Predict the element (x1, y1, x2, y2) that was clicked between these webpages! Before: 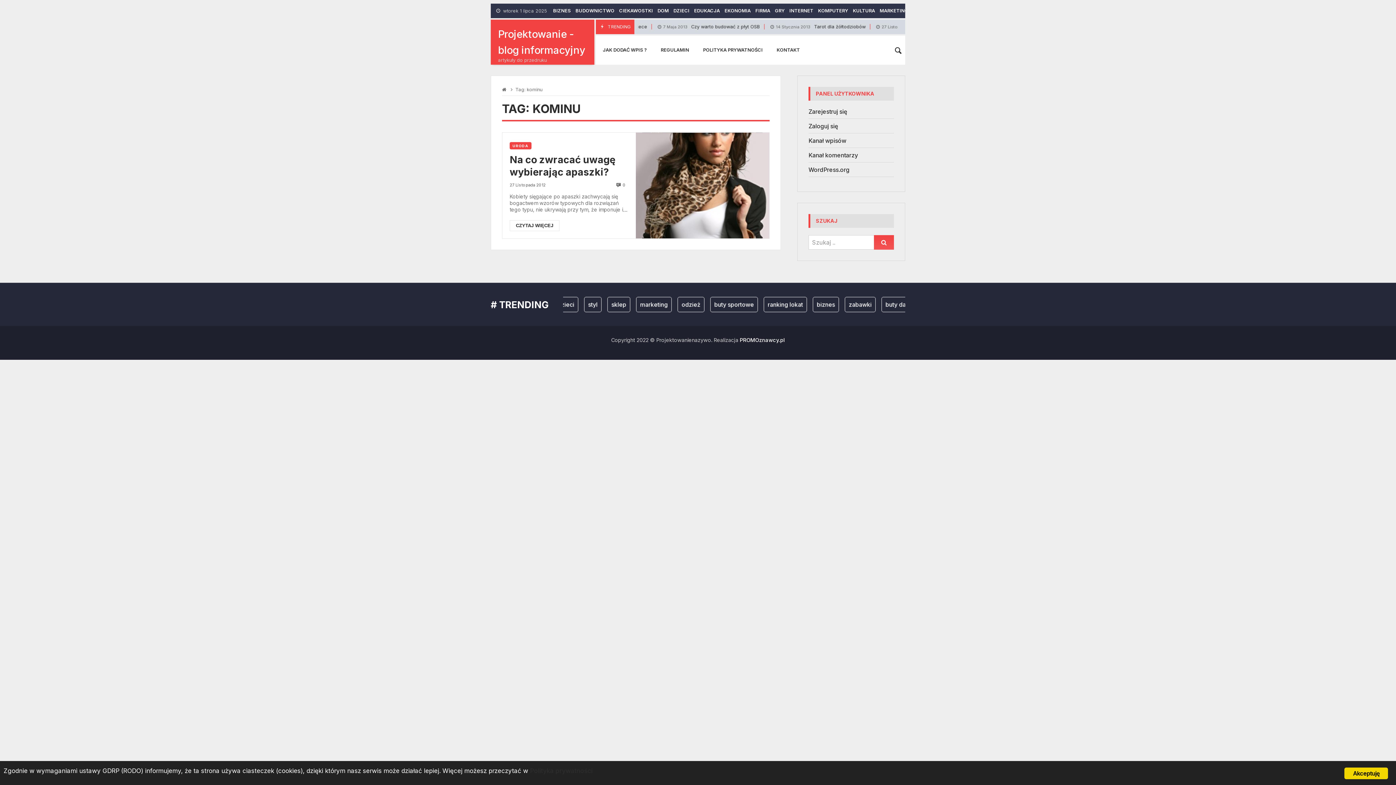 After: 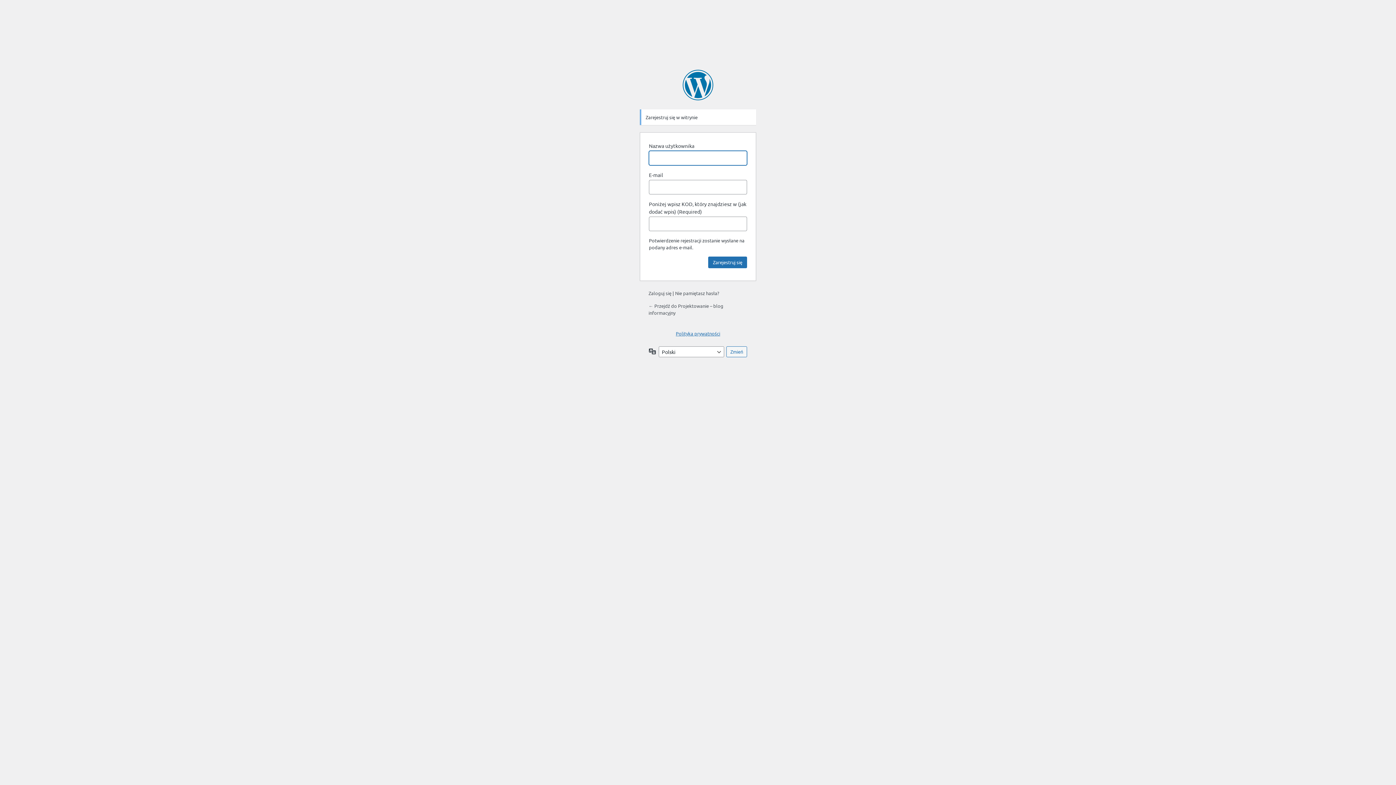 Action: bbox: (808, 108, 847, 115) label: Zarejestruj się